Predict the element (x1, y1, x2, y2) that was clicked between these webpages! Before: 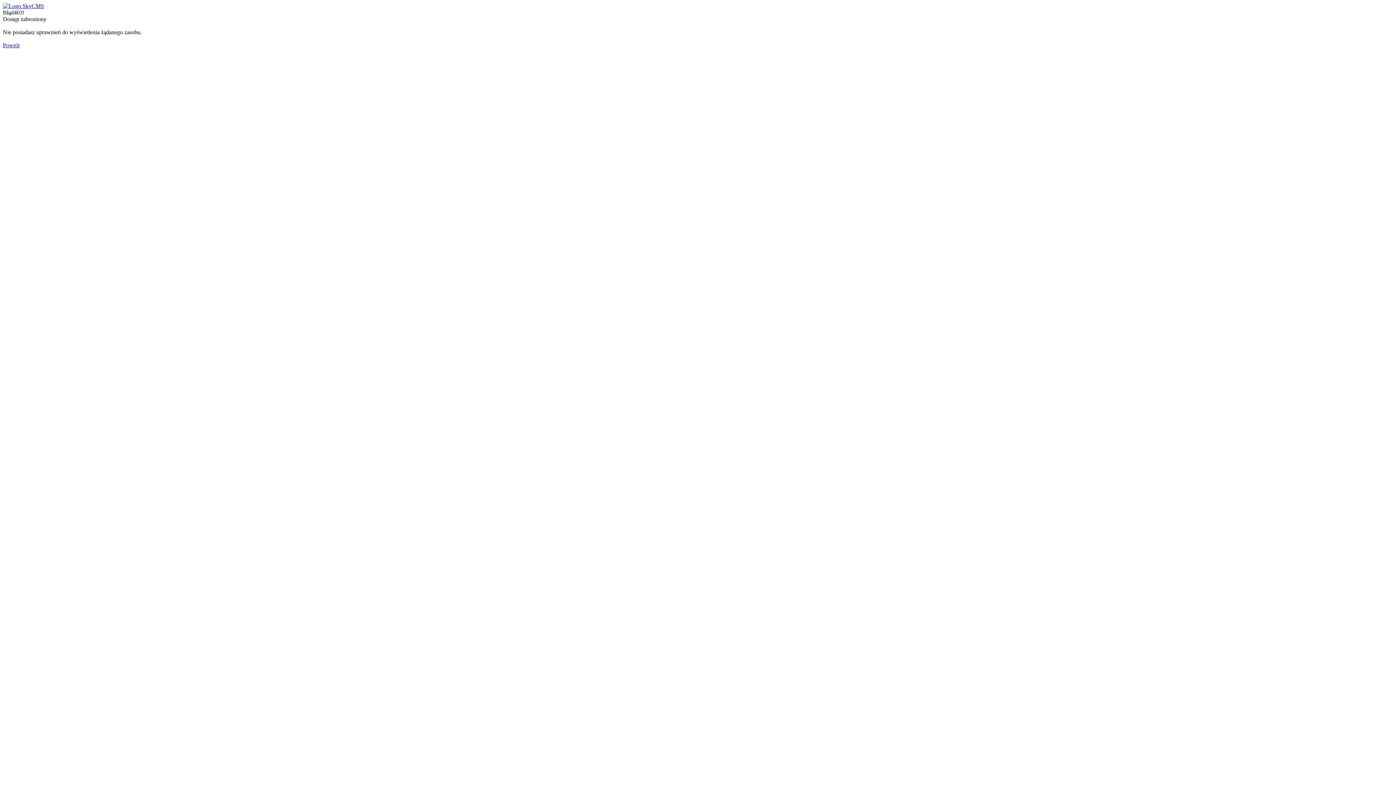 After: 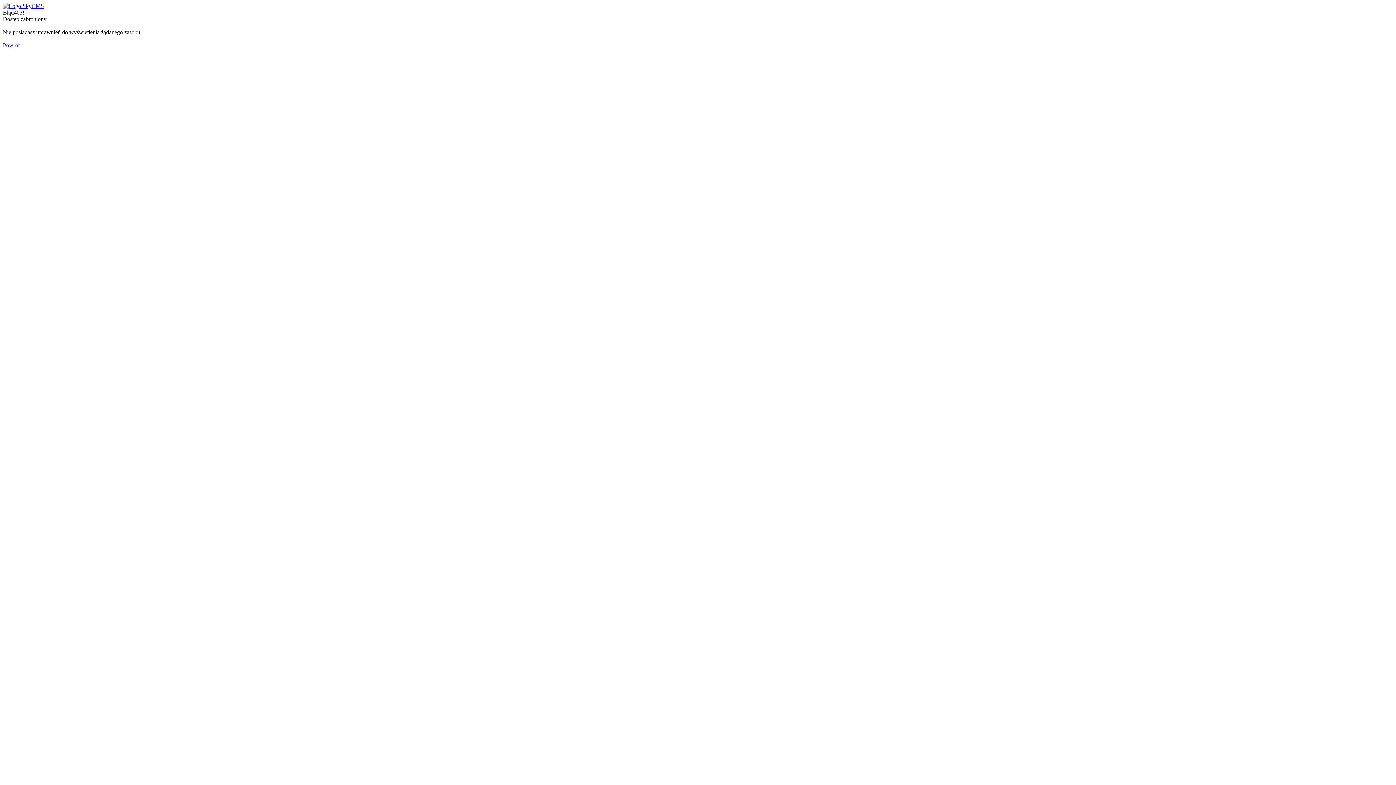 Action: bbox: (2, 42, 19, 48) label: Powrót